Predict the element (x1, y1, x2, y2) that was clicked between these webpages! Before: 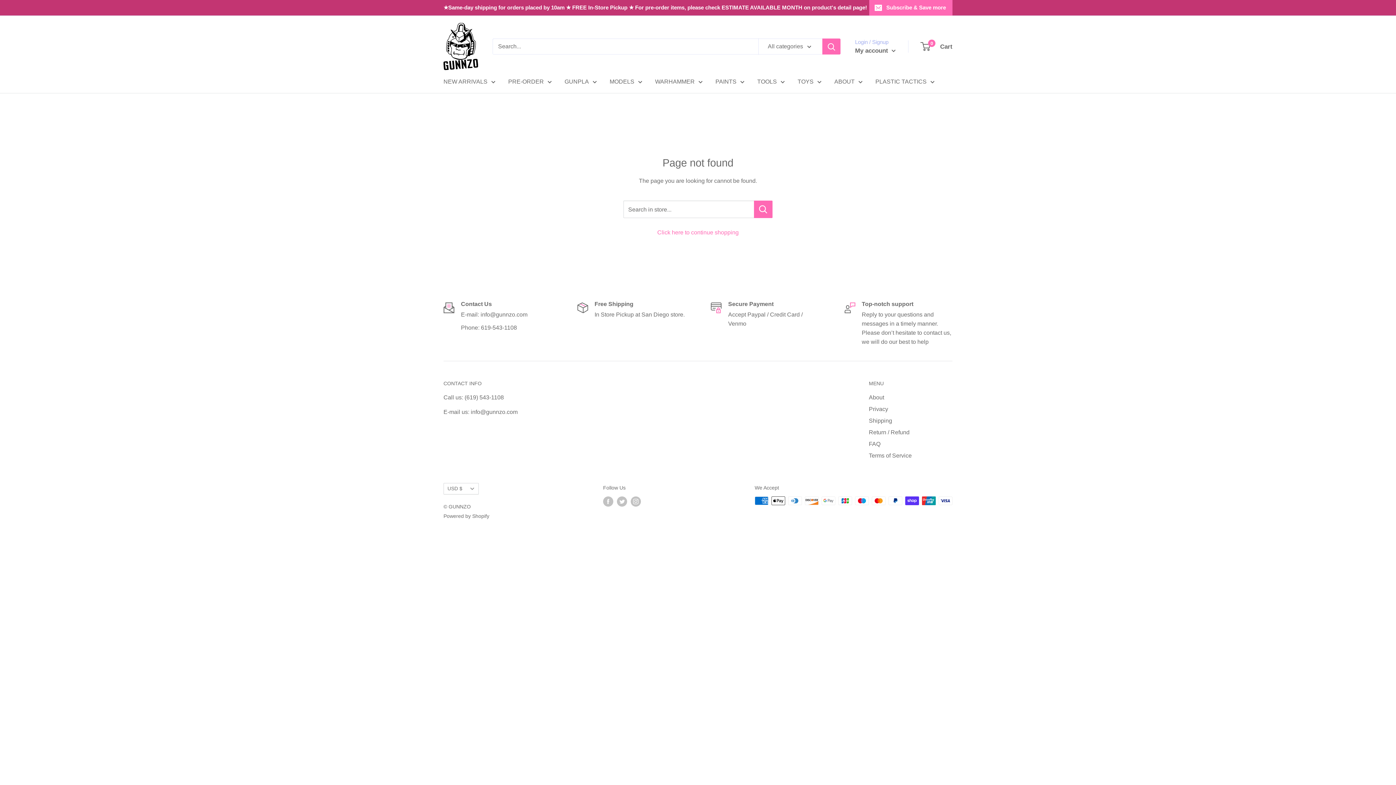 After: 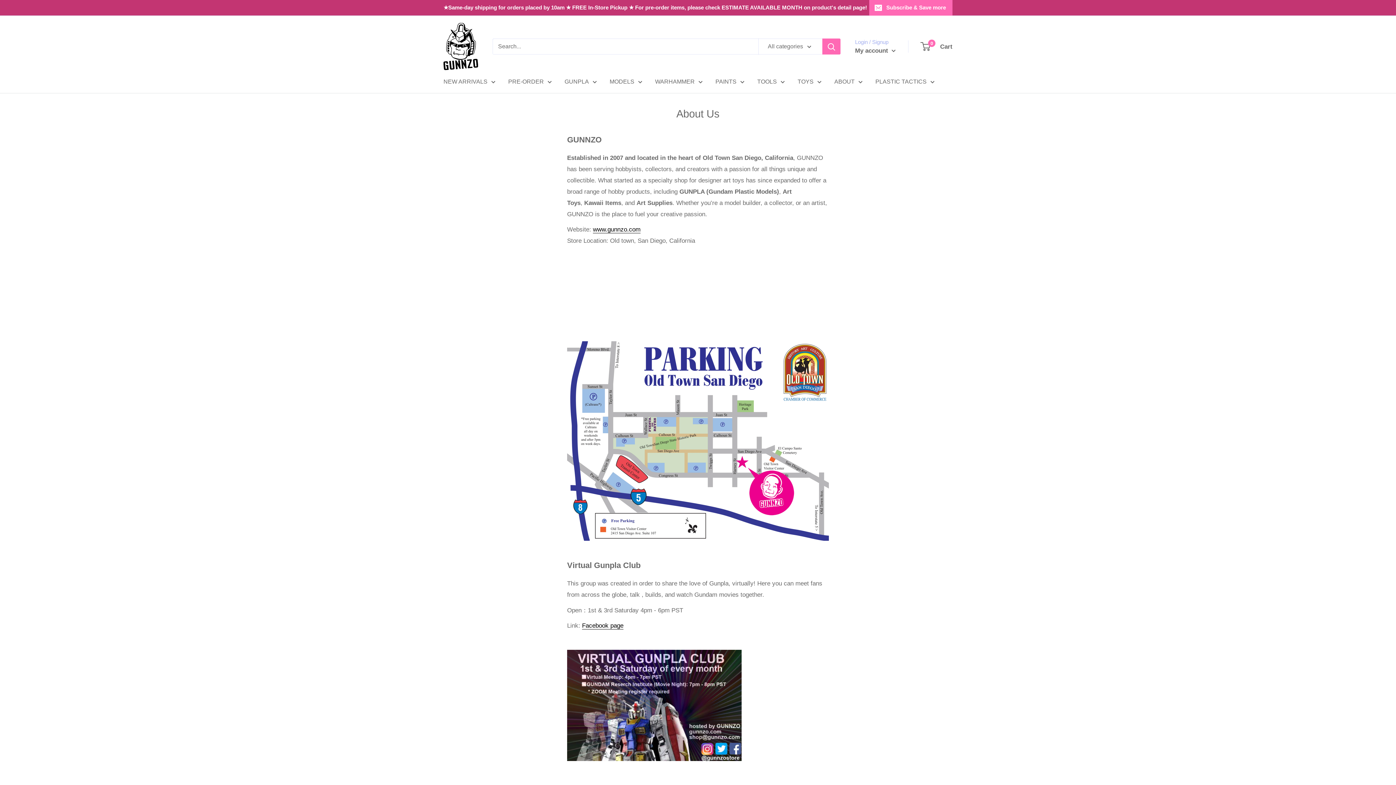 Action: bbox: (869, 391, 952, 403) label: About